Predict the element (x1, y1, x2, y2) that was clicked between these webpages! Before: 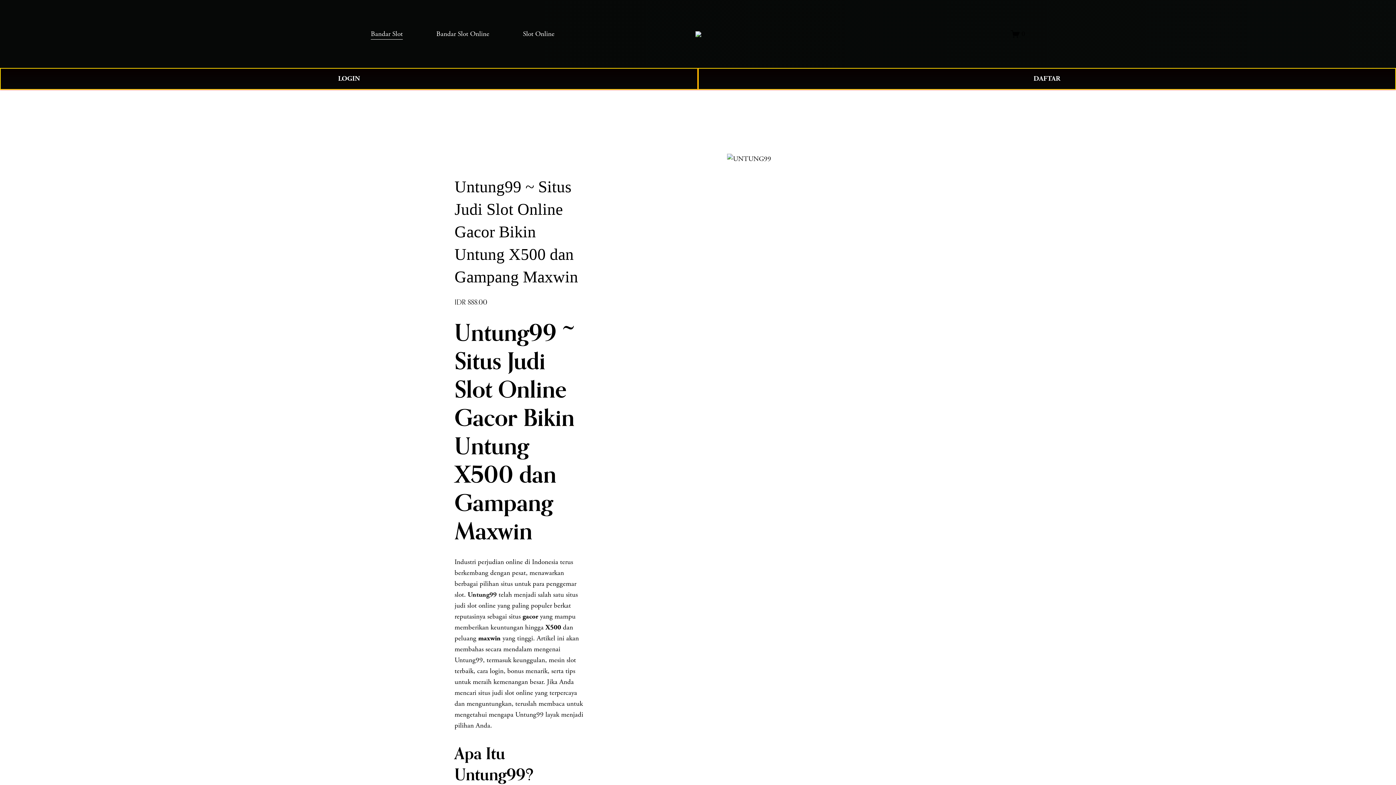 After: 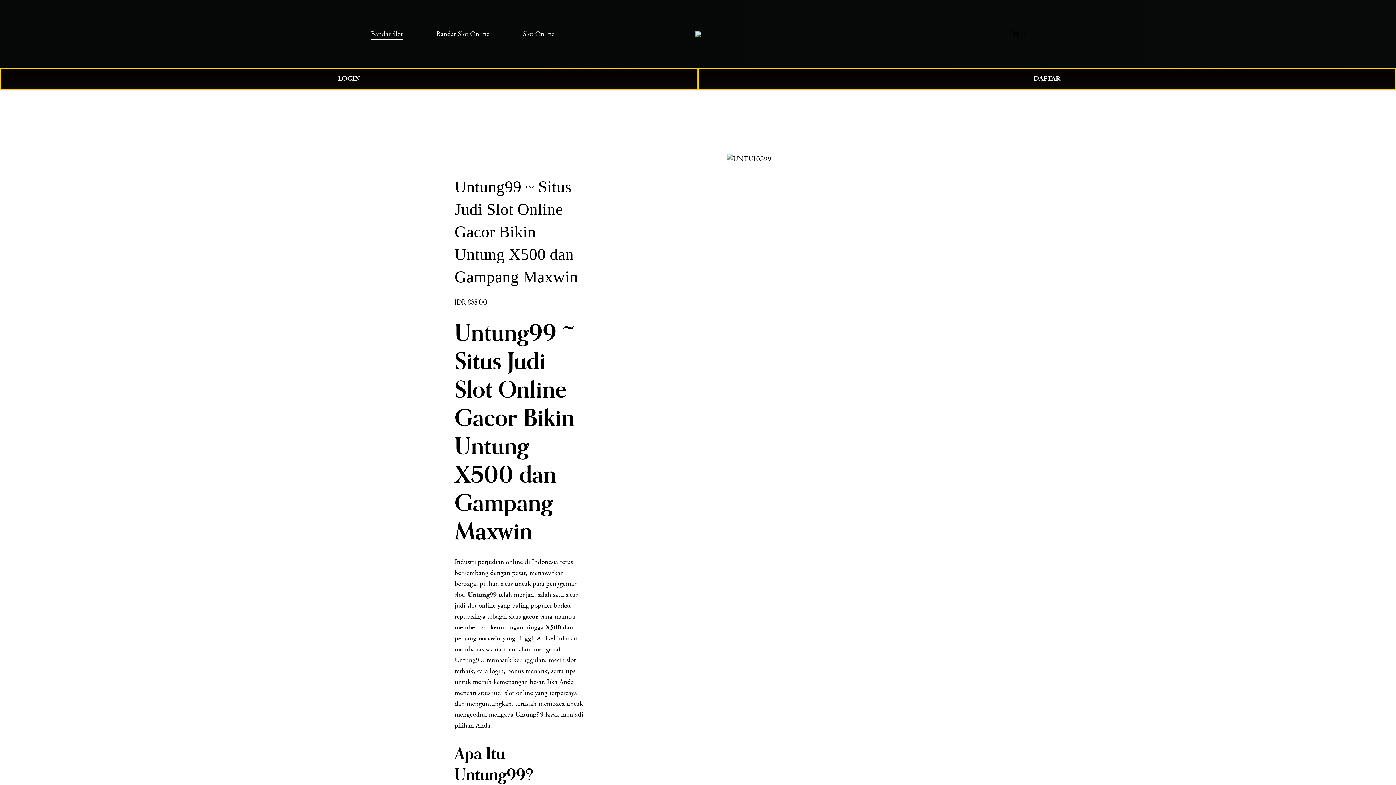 Action: bbox: (695, 31, 701, 36)